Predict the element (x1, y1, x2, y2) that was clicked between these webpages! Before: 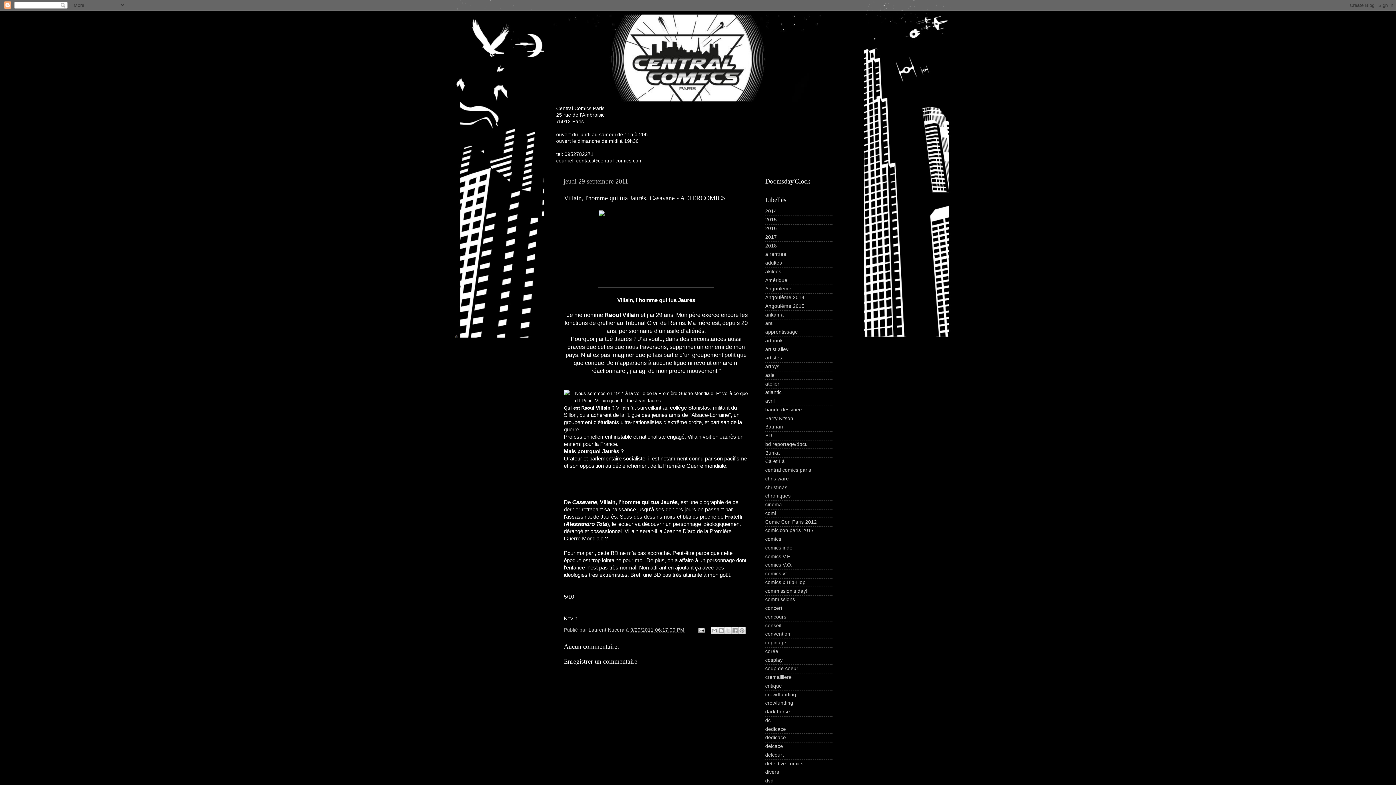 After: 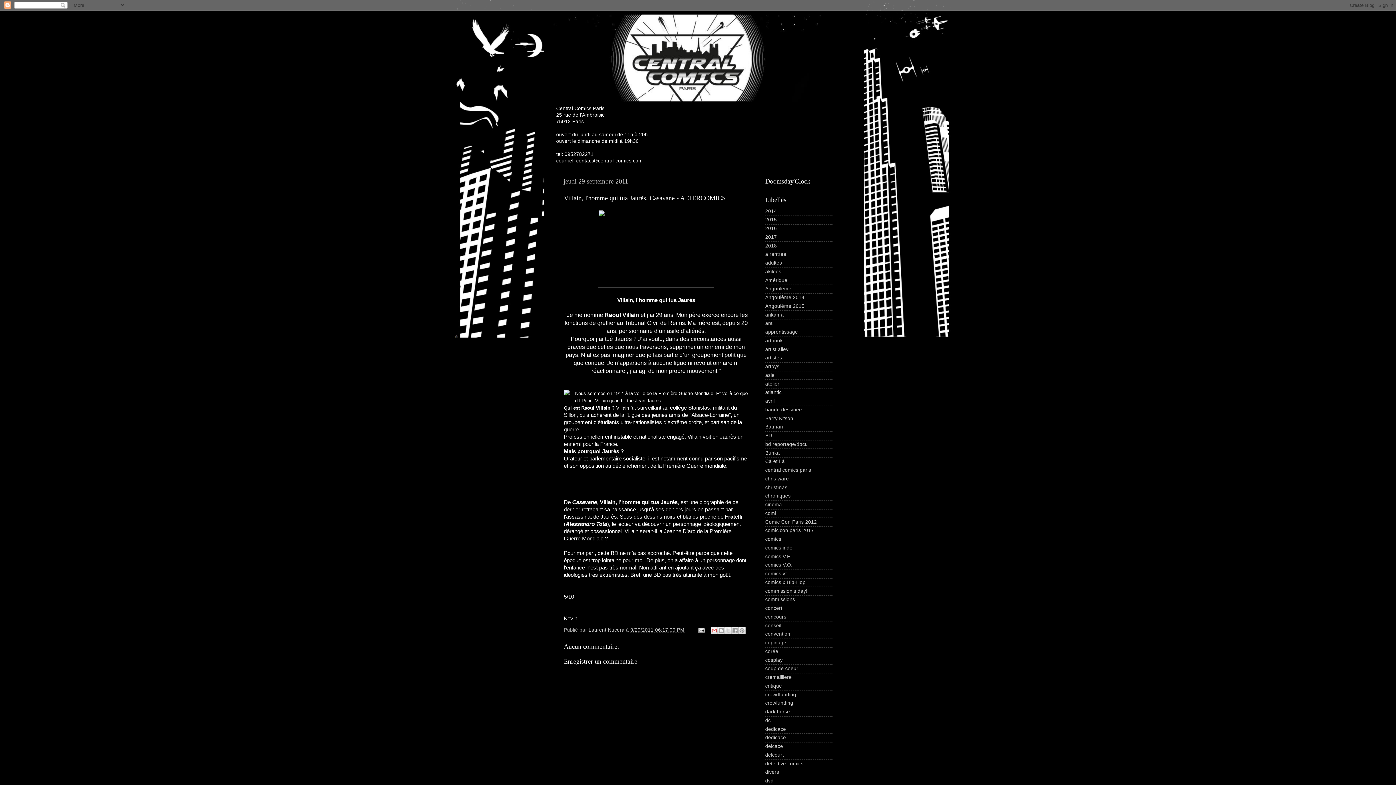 Action: bbox: (711, 627, 718, 634) label: Envoyer par e-mail